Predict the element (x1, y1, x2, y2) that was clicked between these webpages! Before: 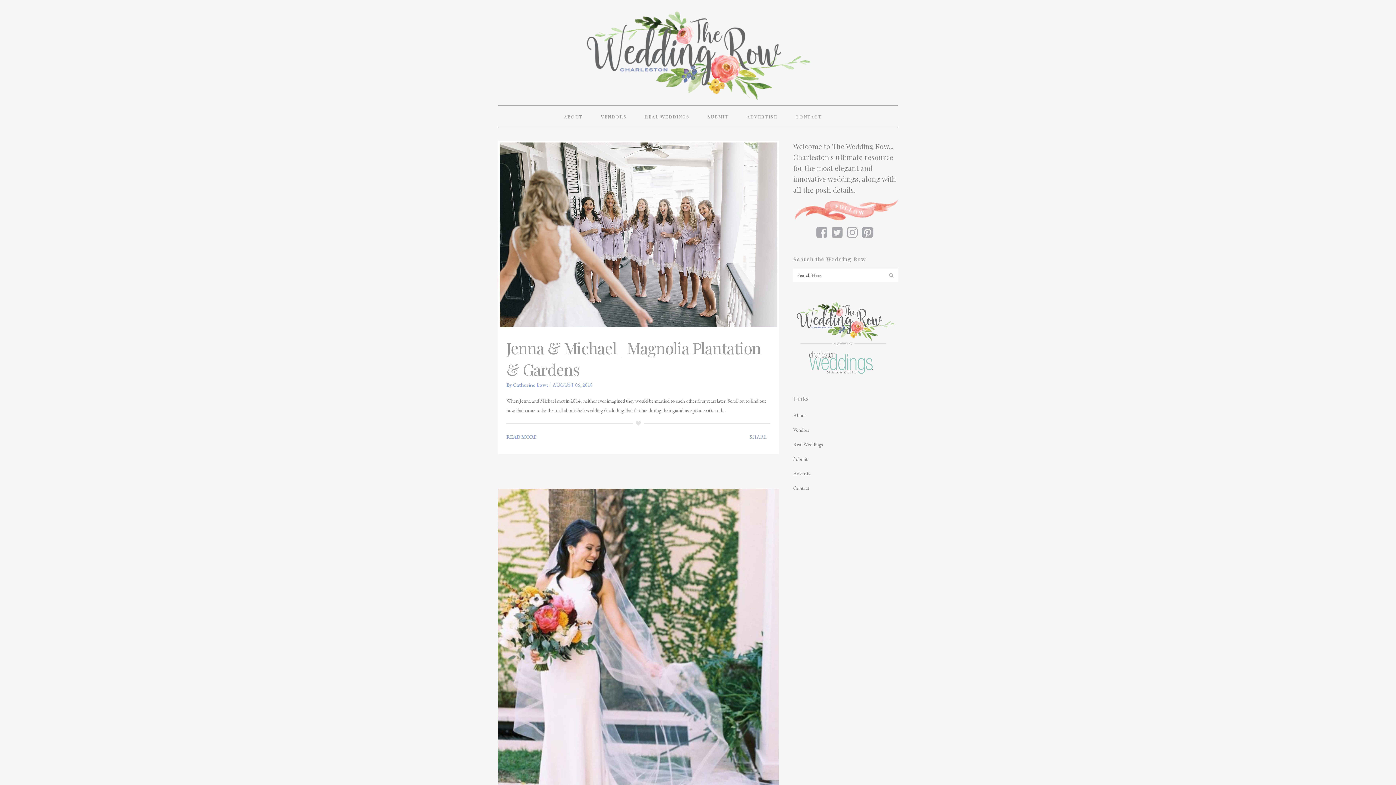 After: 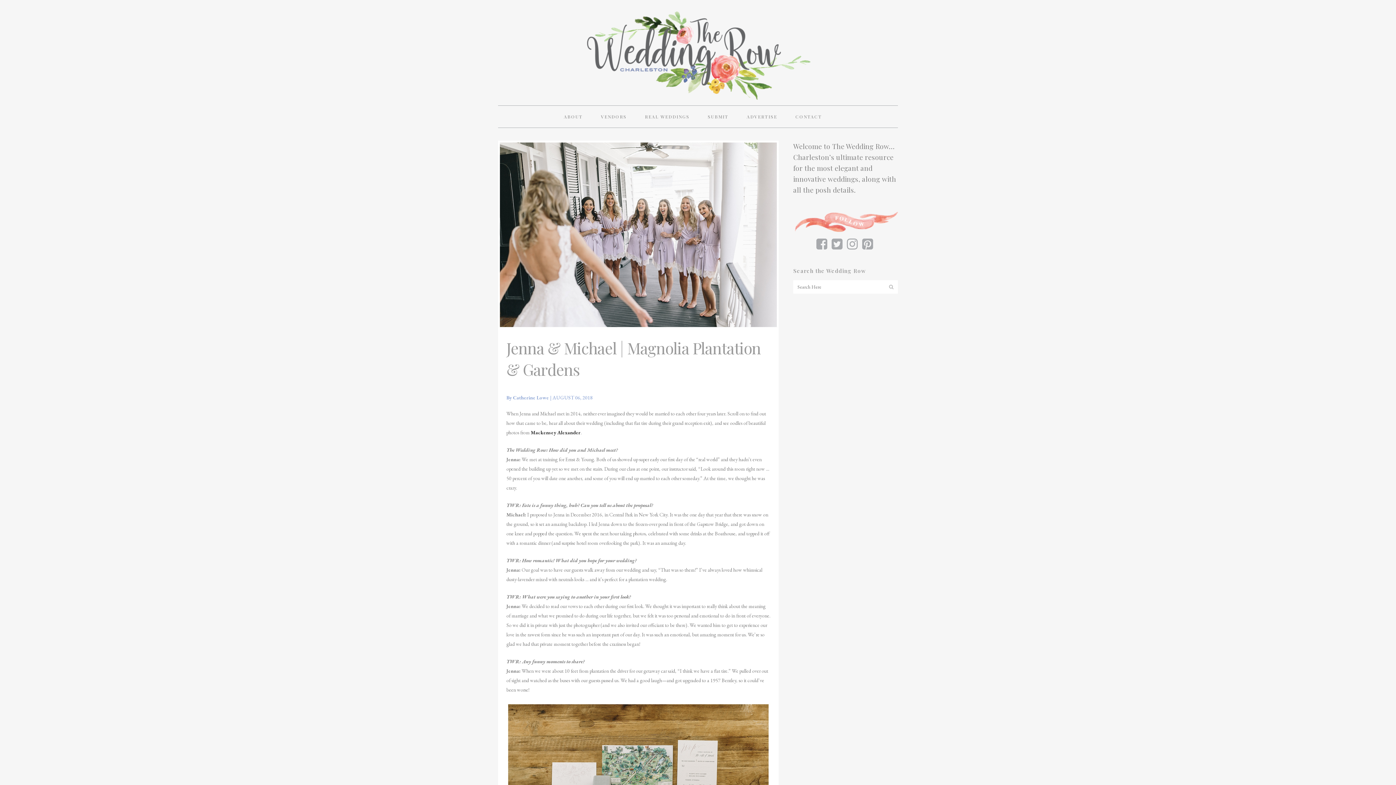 Action: label: READ MORE bbox: (506, 433, 544, 440)